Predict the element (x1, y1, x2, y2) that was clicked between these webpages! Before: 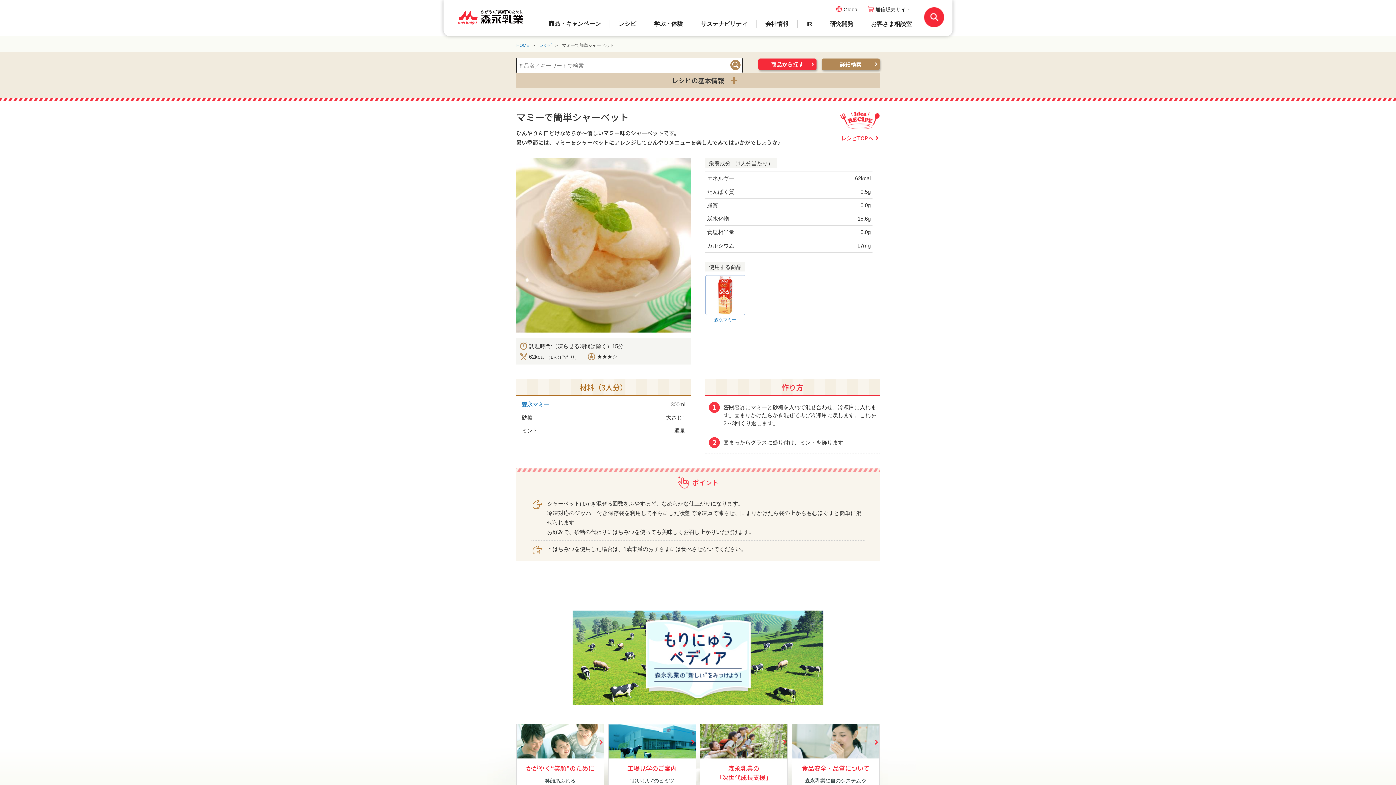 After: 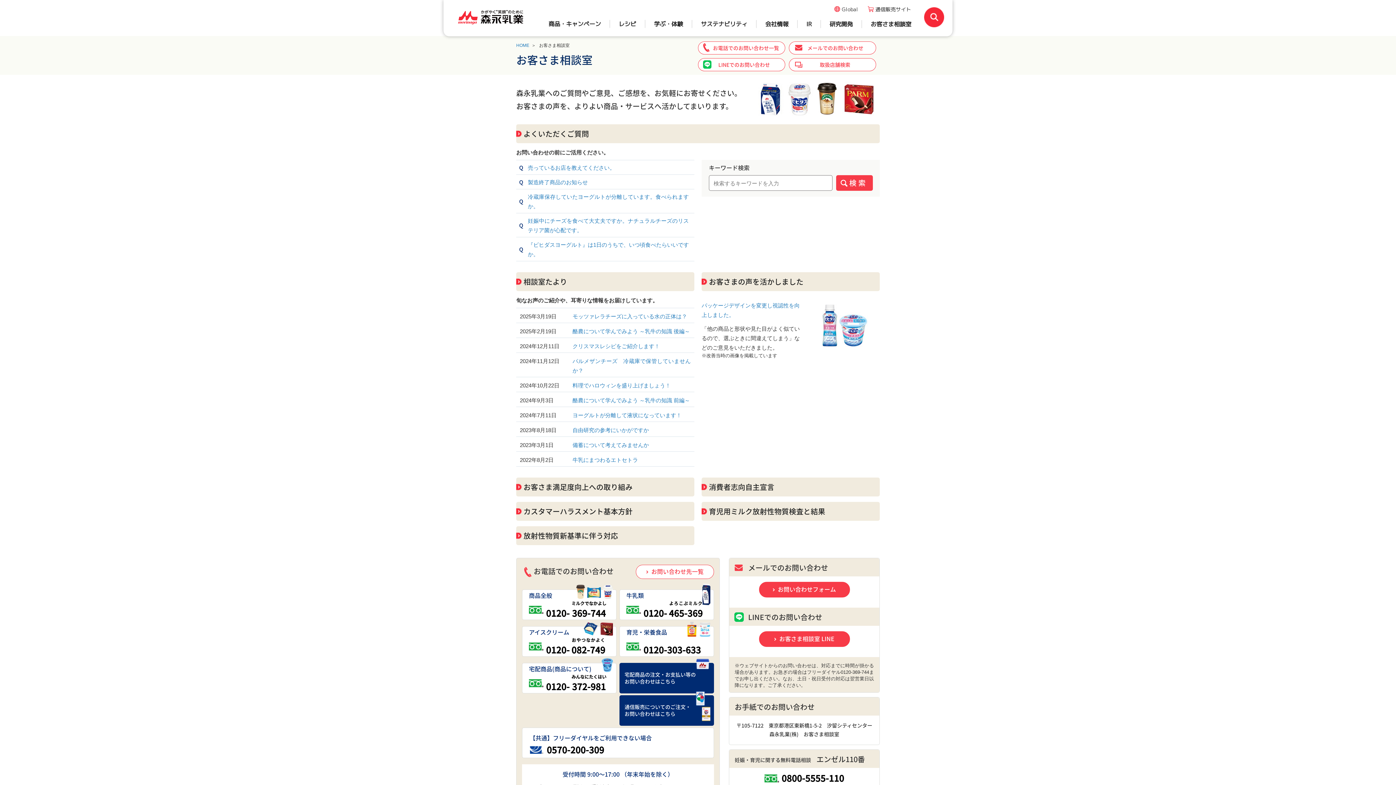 Action: label: お客さま相談室 bbox: (862, 20, 920, 28)